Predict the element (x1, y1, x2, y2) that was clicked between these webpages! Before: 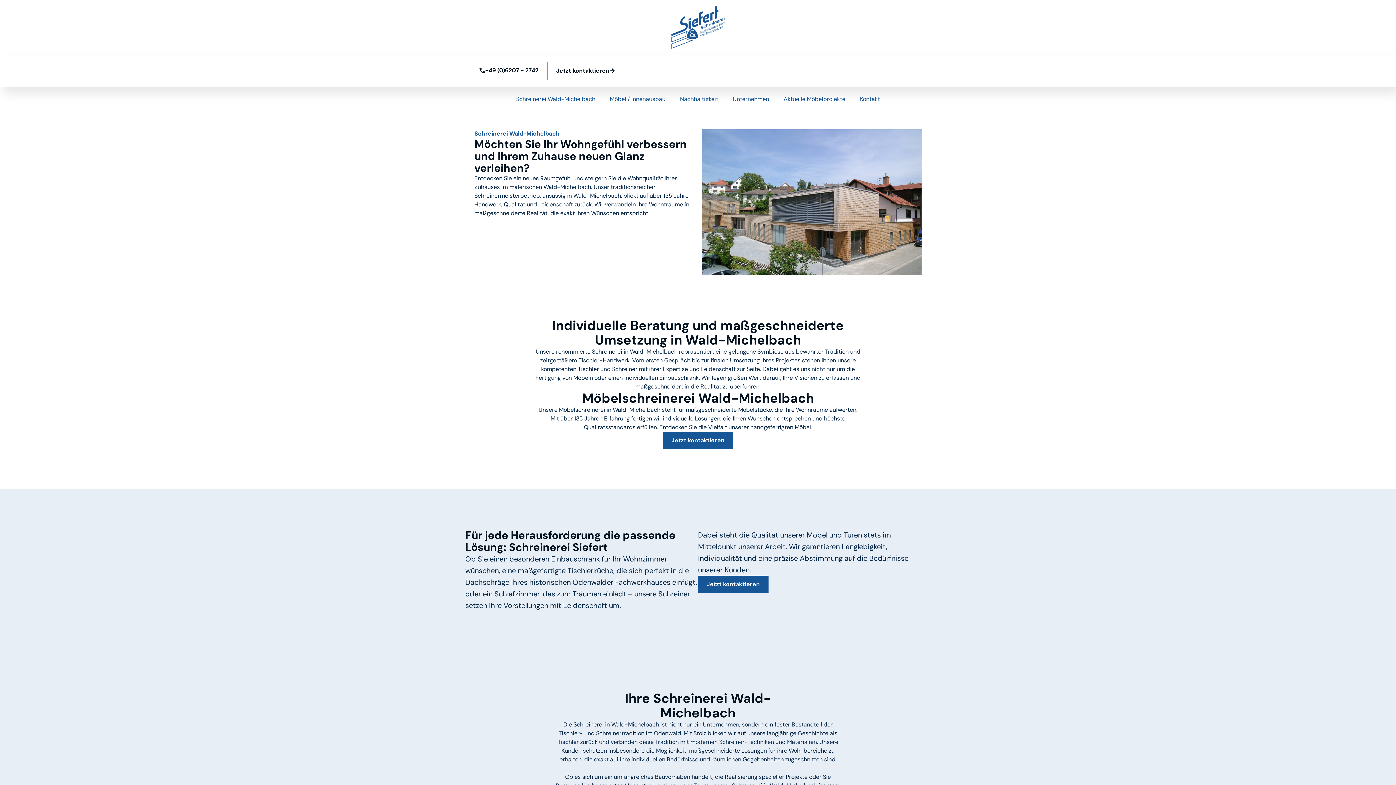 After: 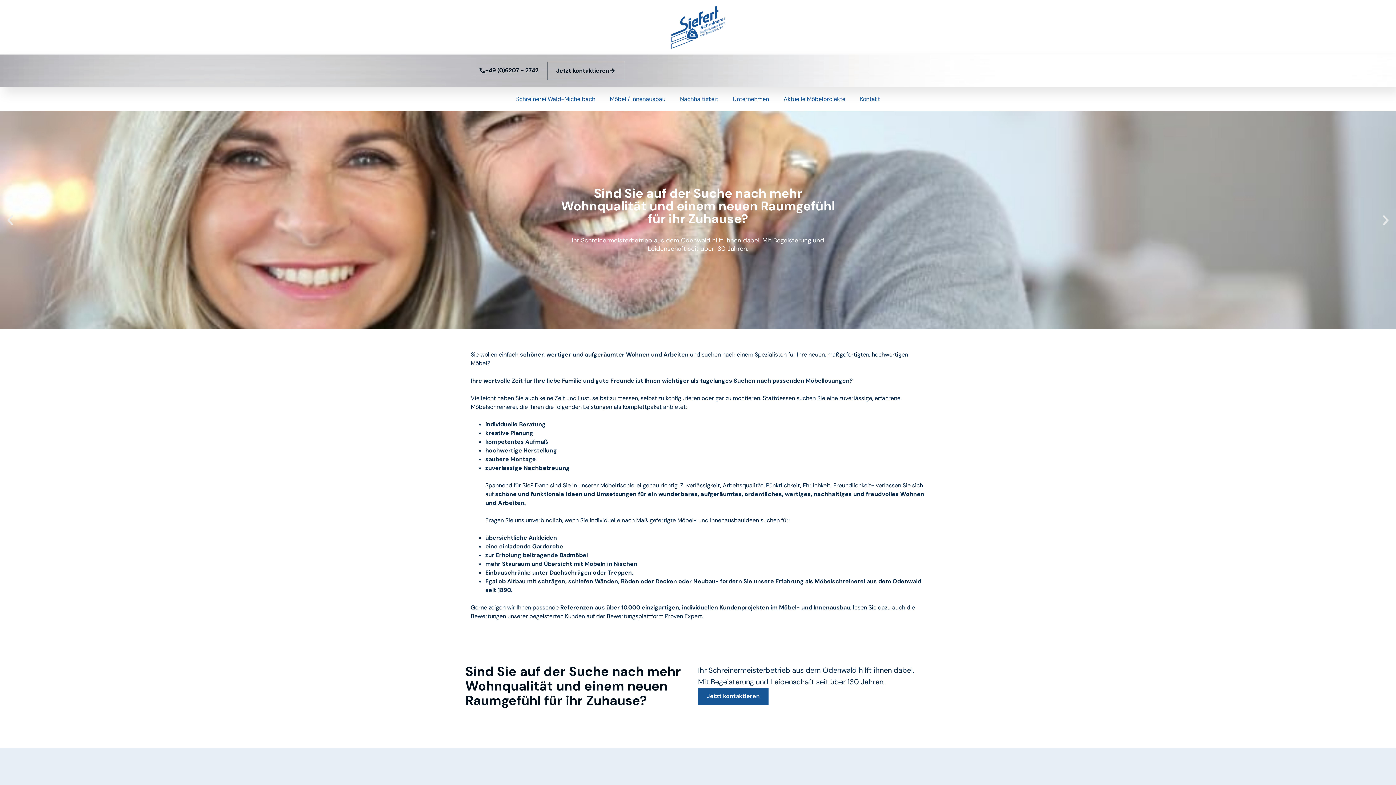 Action: label: Möbel / Innenausbau bbox: (602, 90, 672, 107)